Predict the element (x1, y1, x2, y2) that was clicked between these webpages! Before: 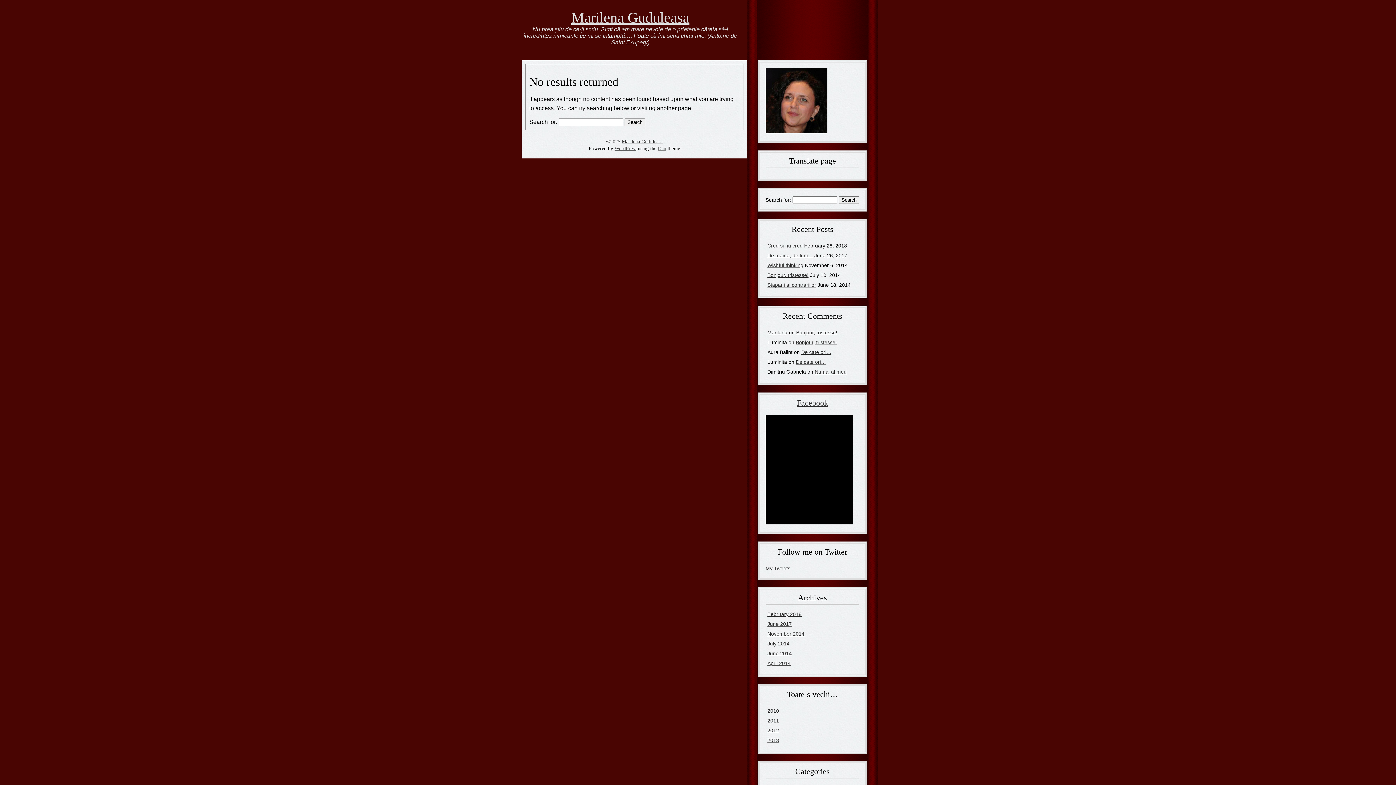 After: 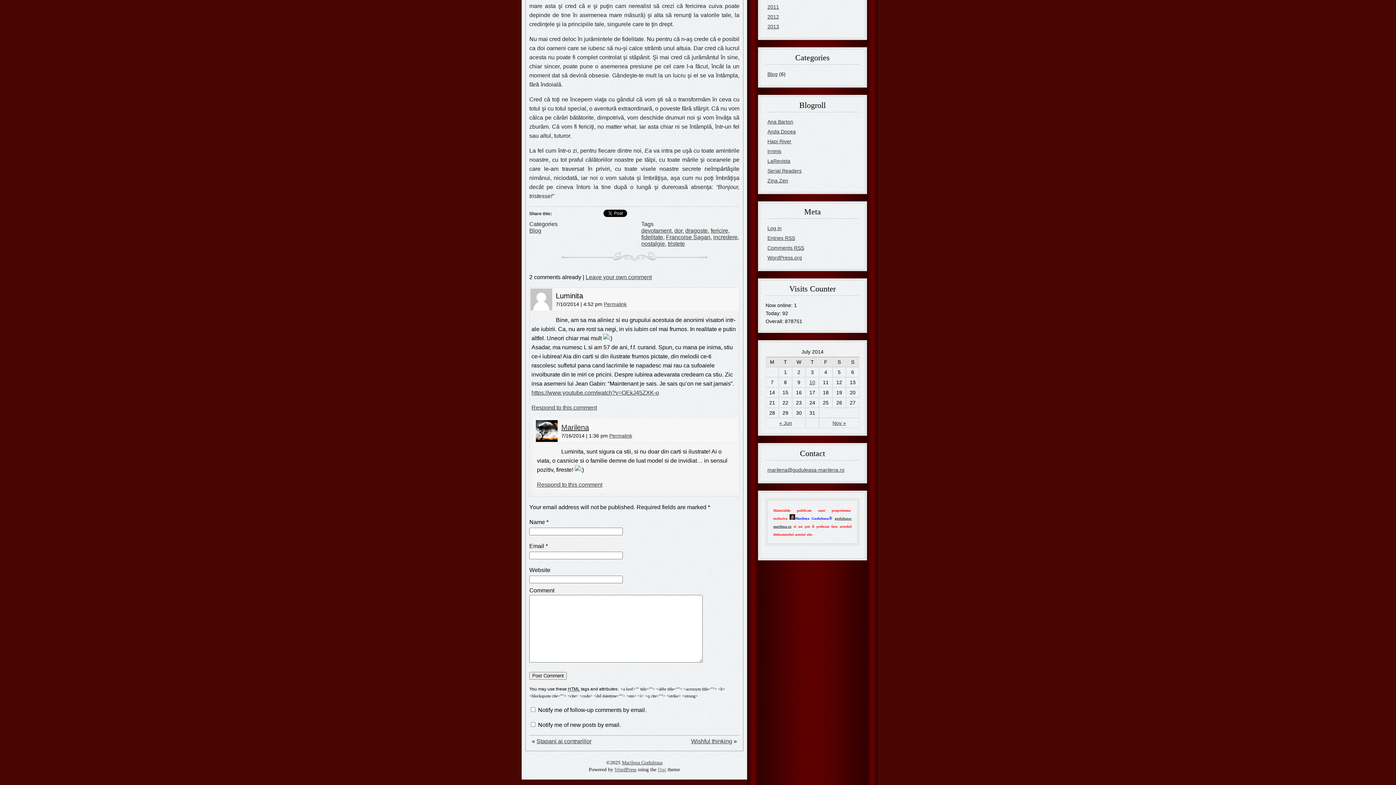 Action: bbox: (796, 329, 837, 335) label: Bonjour, tristesse!